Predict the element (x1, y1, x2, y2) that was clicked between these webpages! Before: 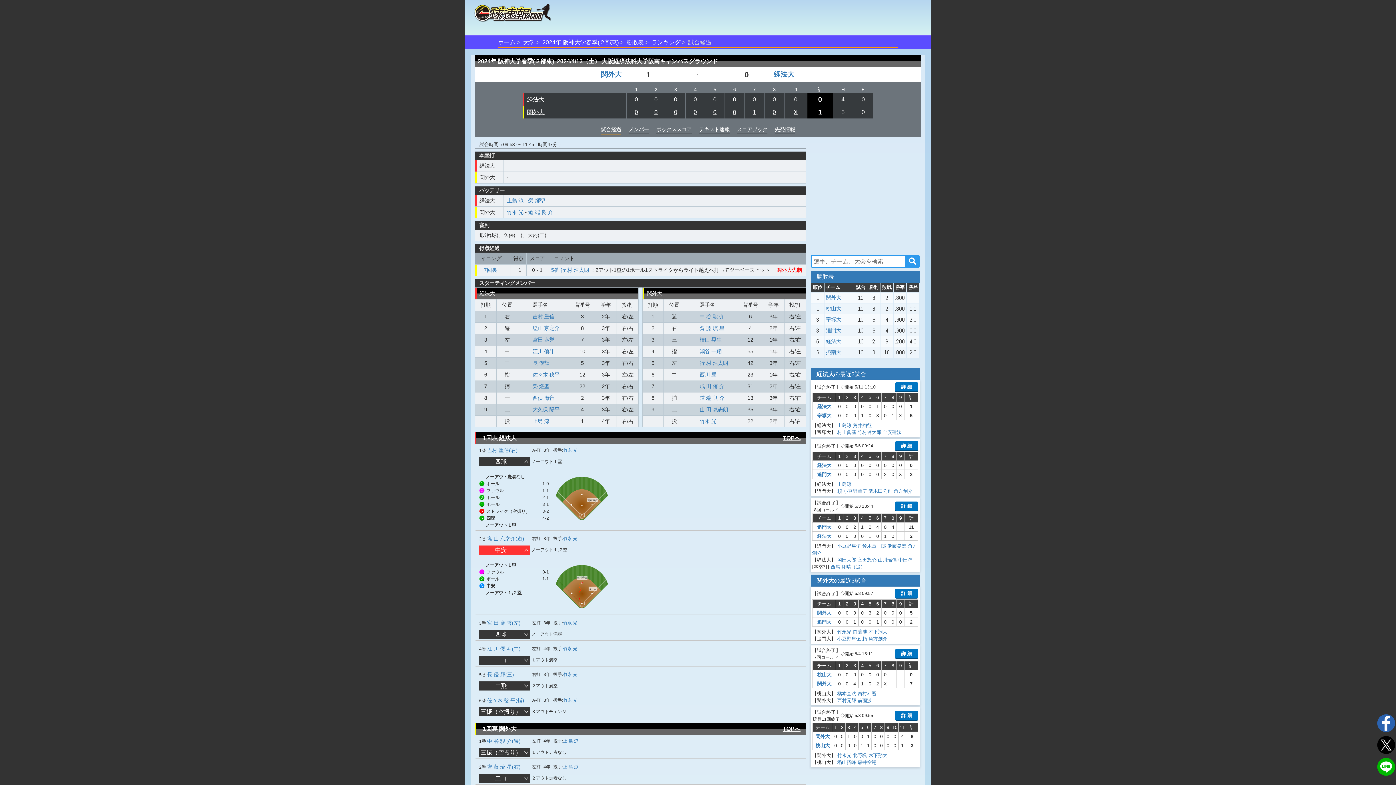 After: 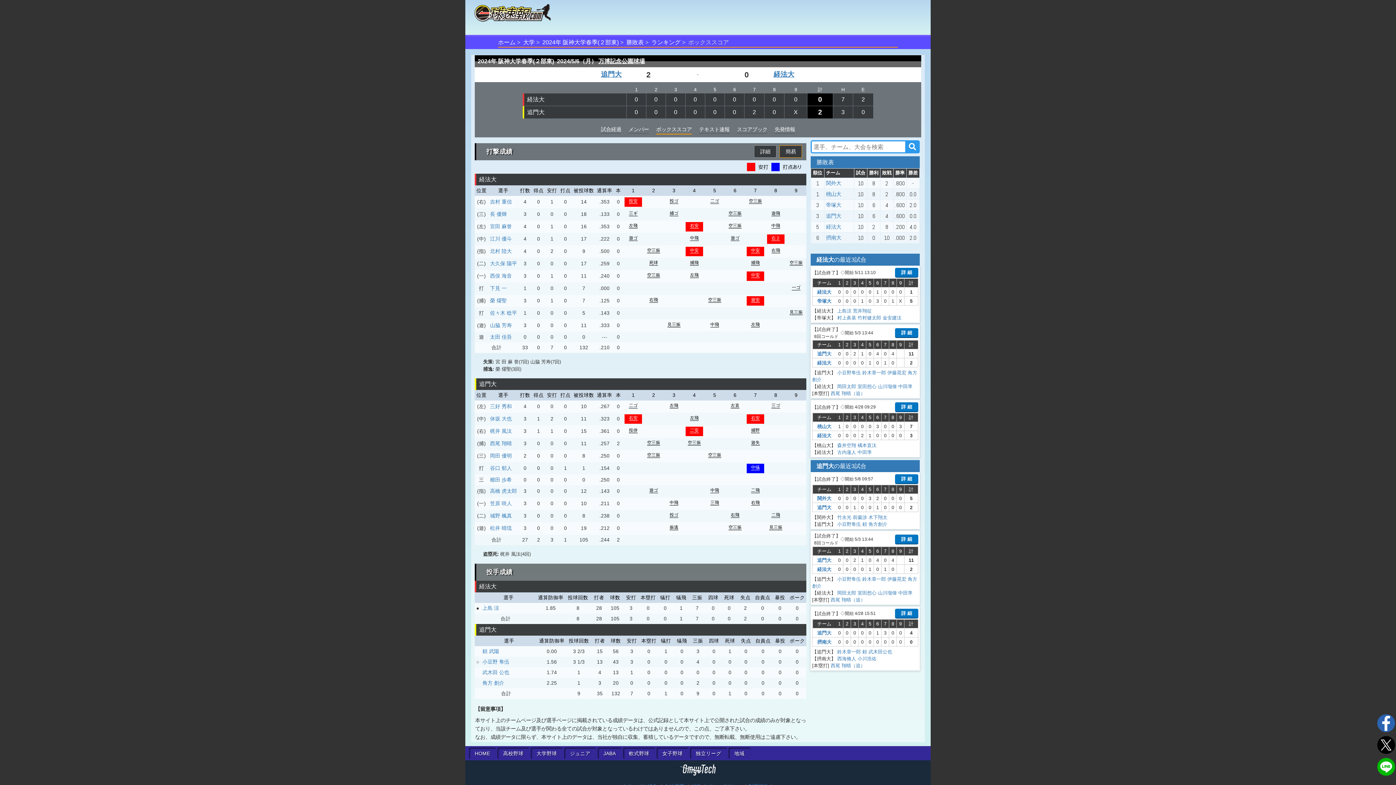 Action: bbox: (895, 441, 918, 451) label: 詳 細